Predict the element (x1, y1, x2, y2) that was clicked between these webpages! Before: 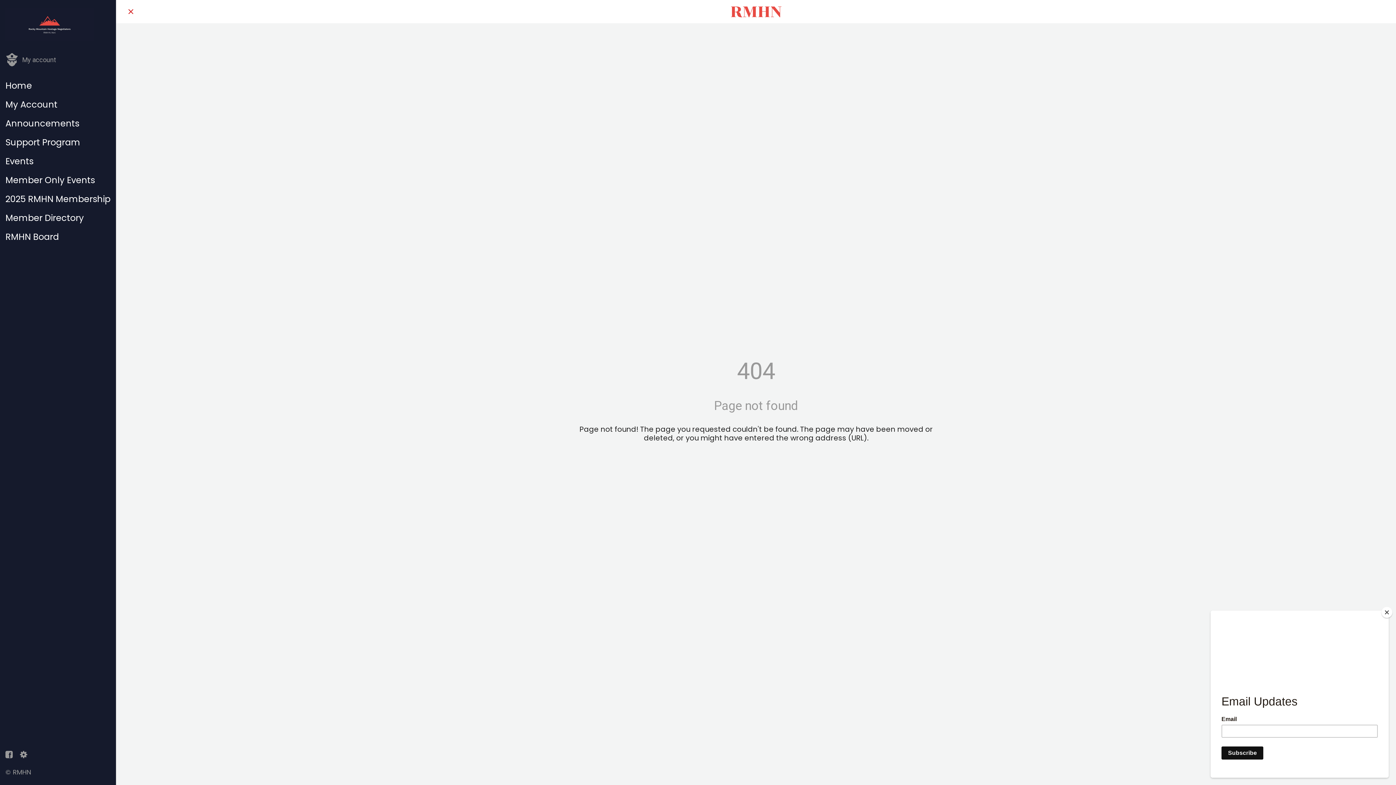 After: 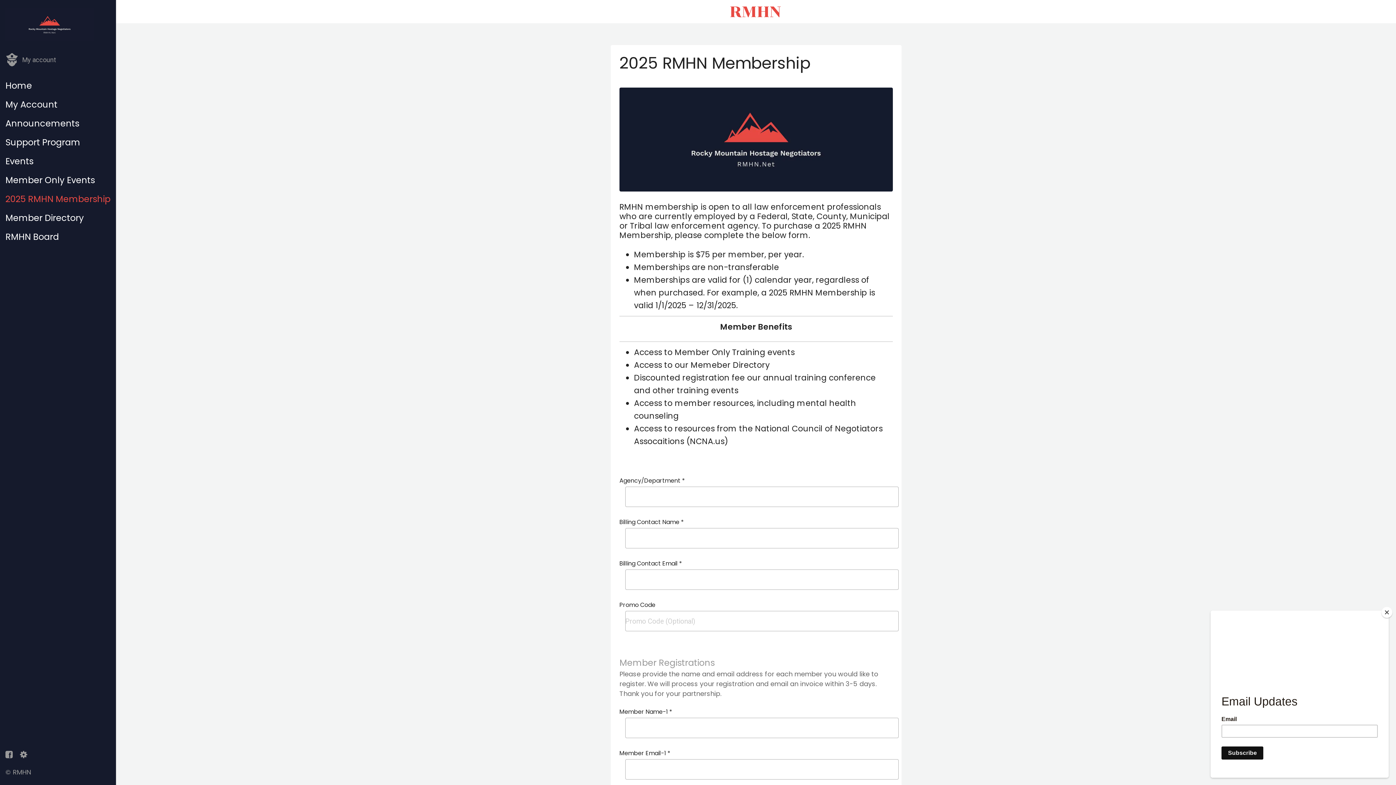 Action: label: 2025 RMHN Membership bbox: (5, 189, 116, 208)